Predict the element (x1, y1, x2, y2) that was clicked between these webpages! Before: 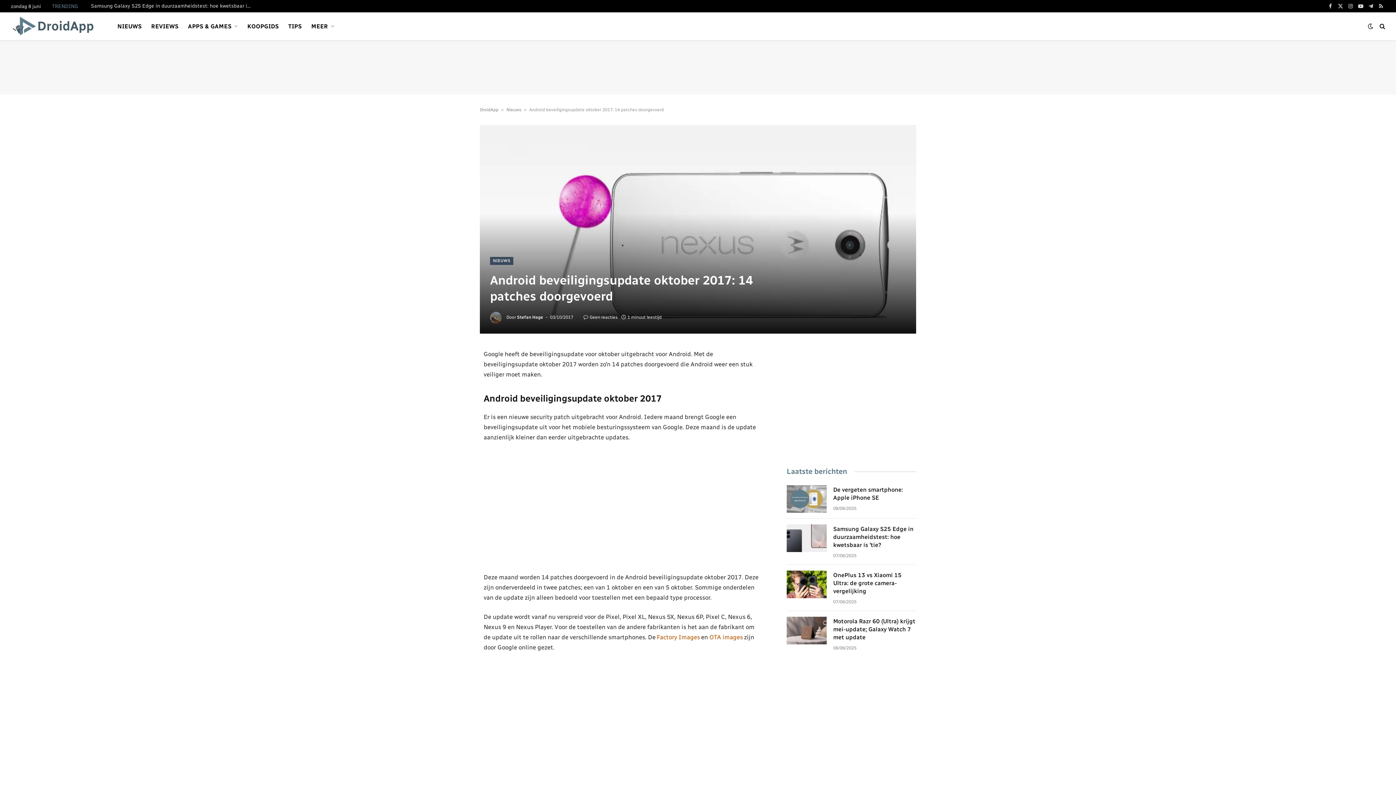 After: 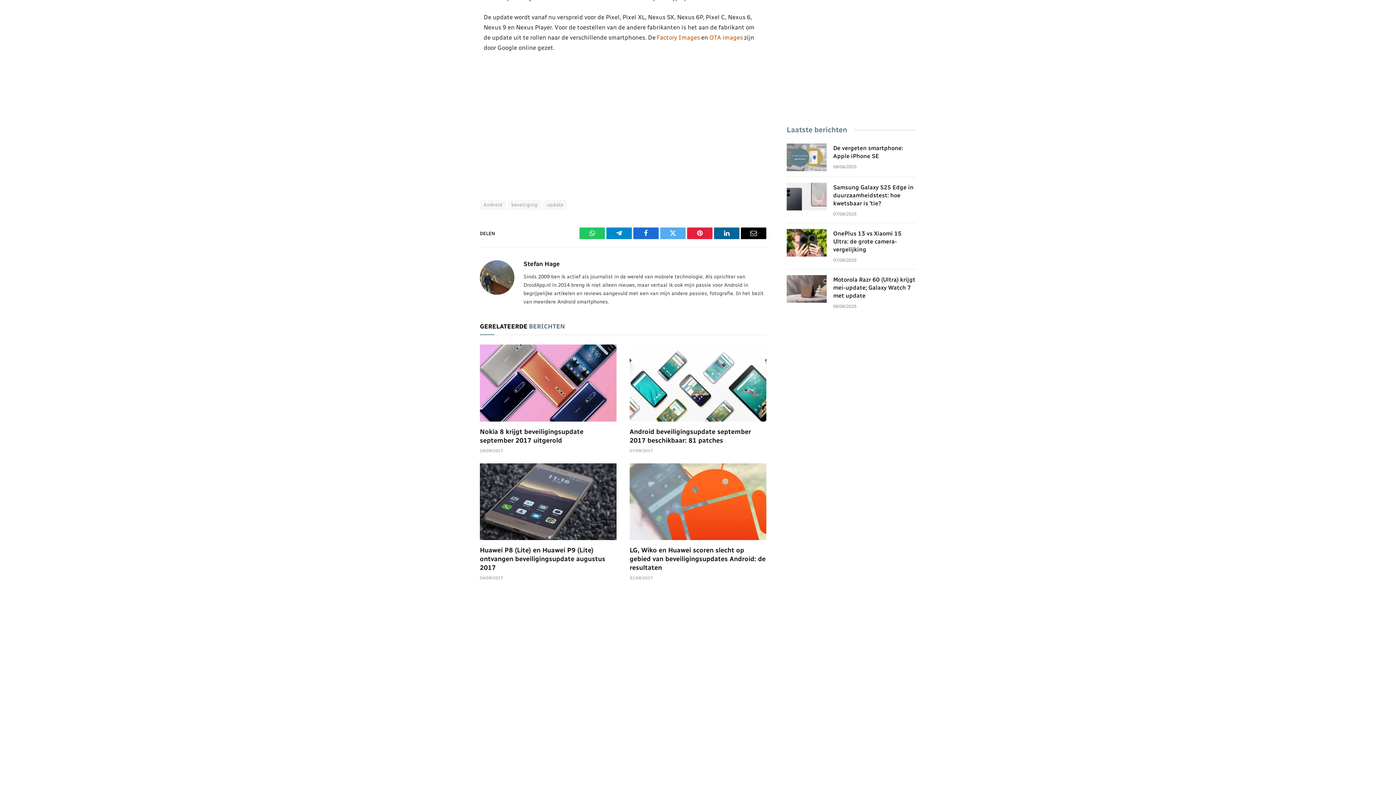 Action: bbox: (583, 314, 617, 320) label: Geen reacties